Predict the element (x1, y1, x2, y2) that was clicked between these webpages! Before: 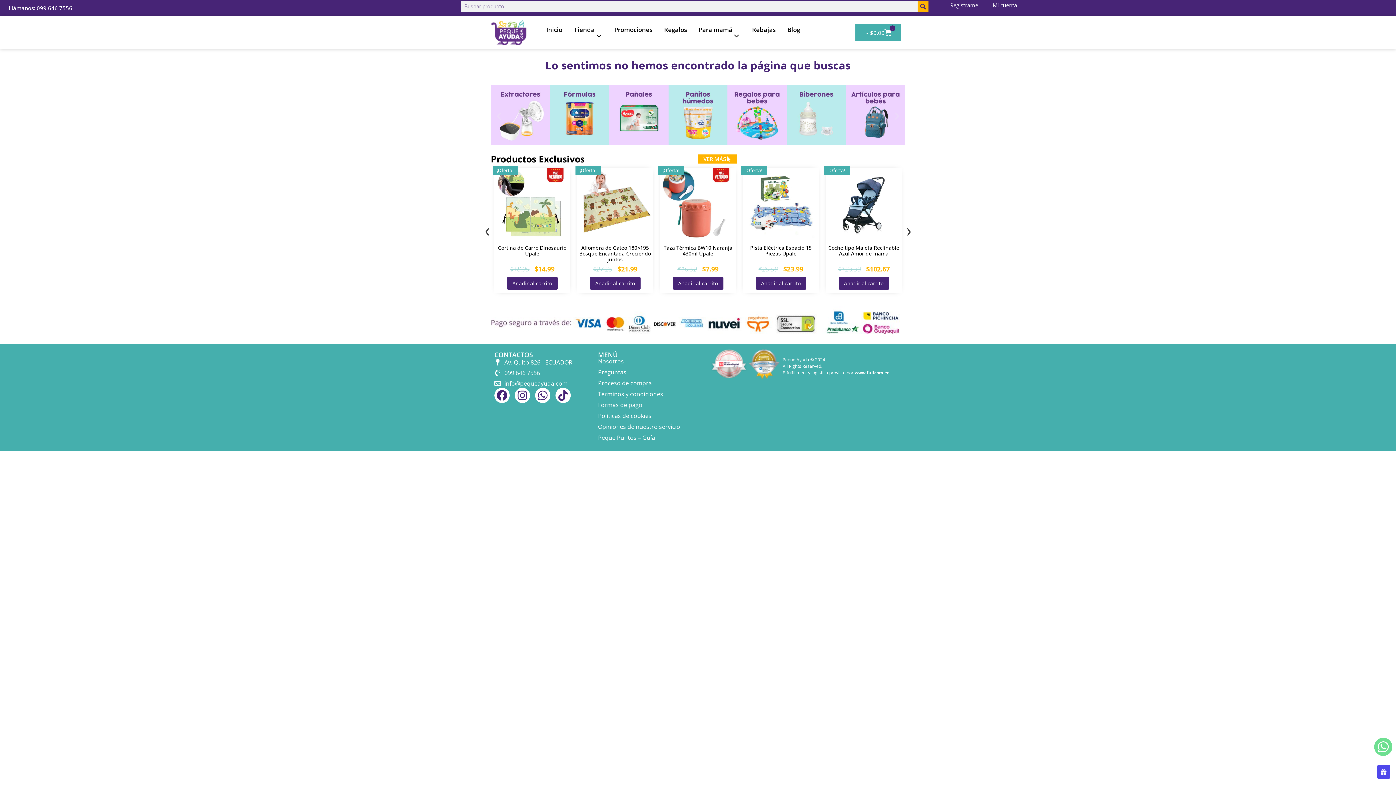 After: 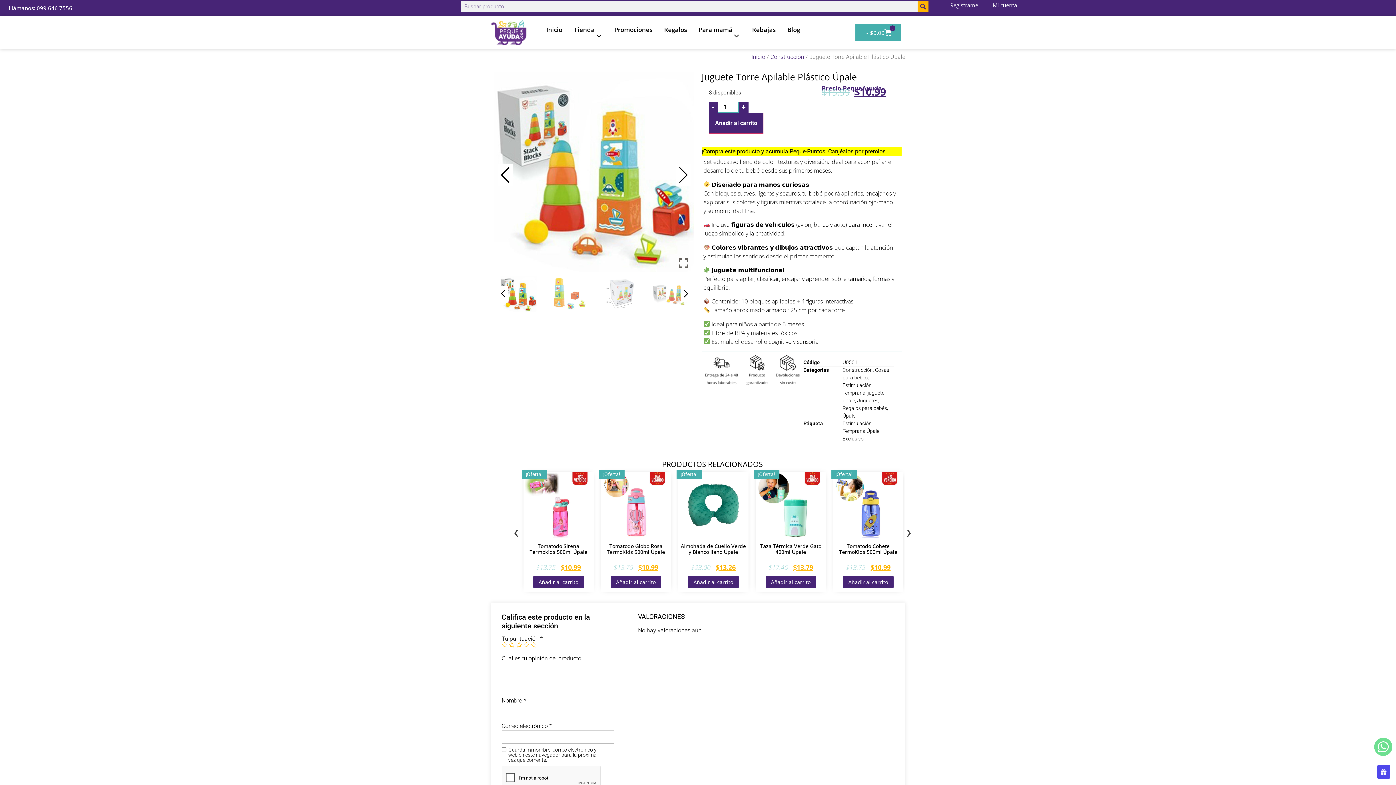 Action: bbox: (815, 234, 887, 241)